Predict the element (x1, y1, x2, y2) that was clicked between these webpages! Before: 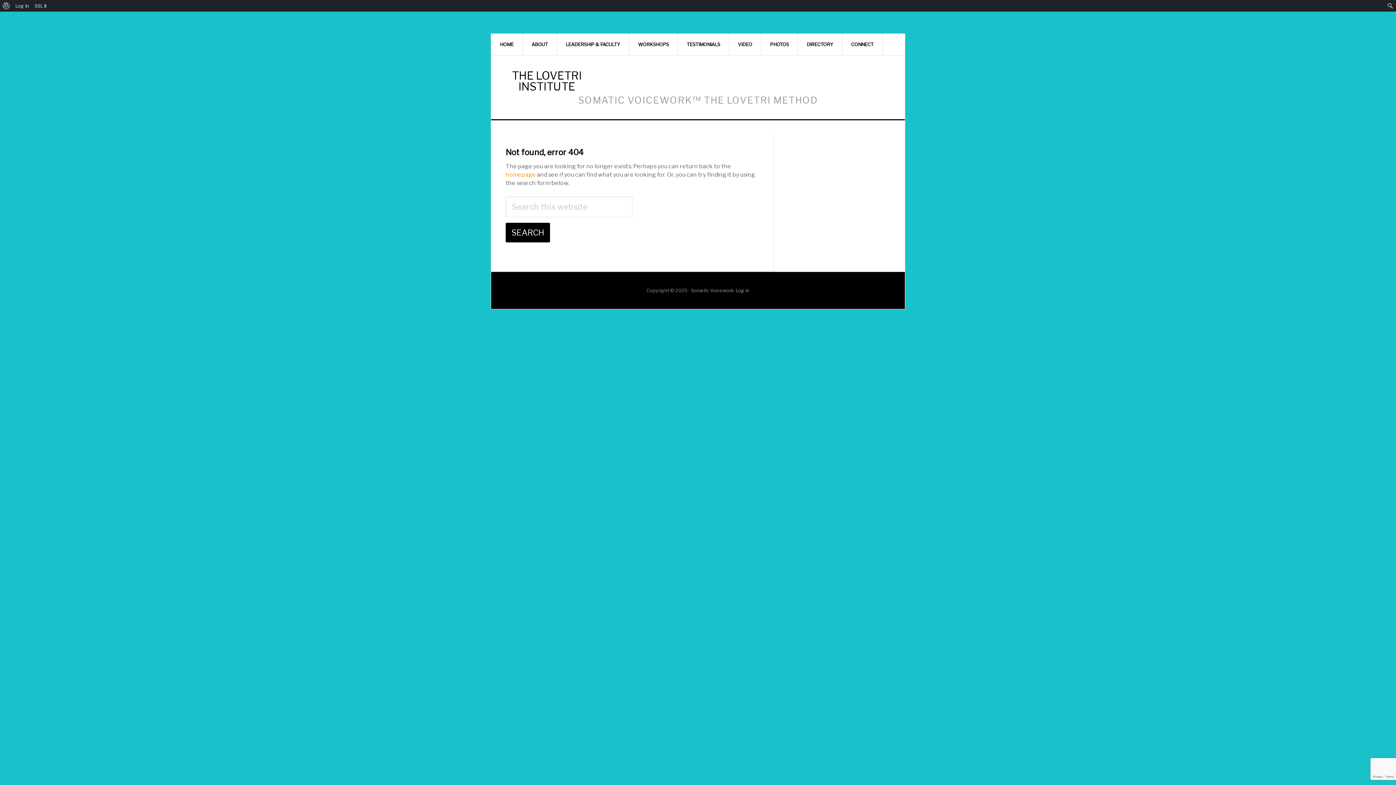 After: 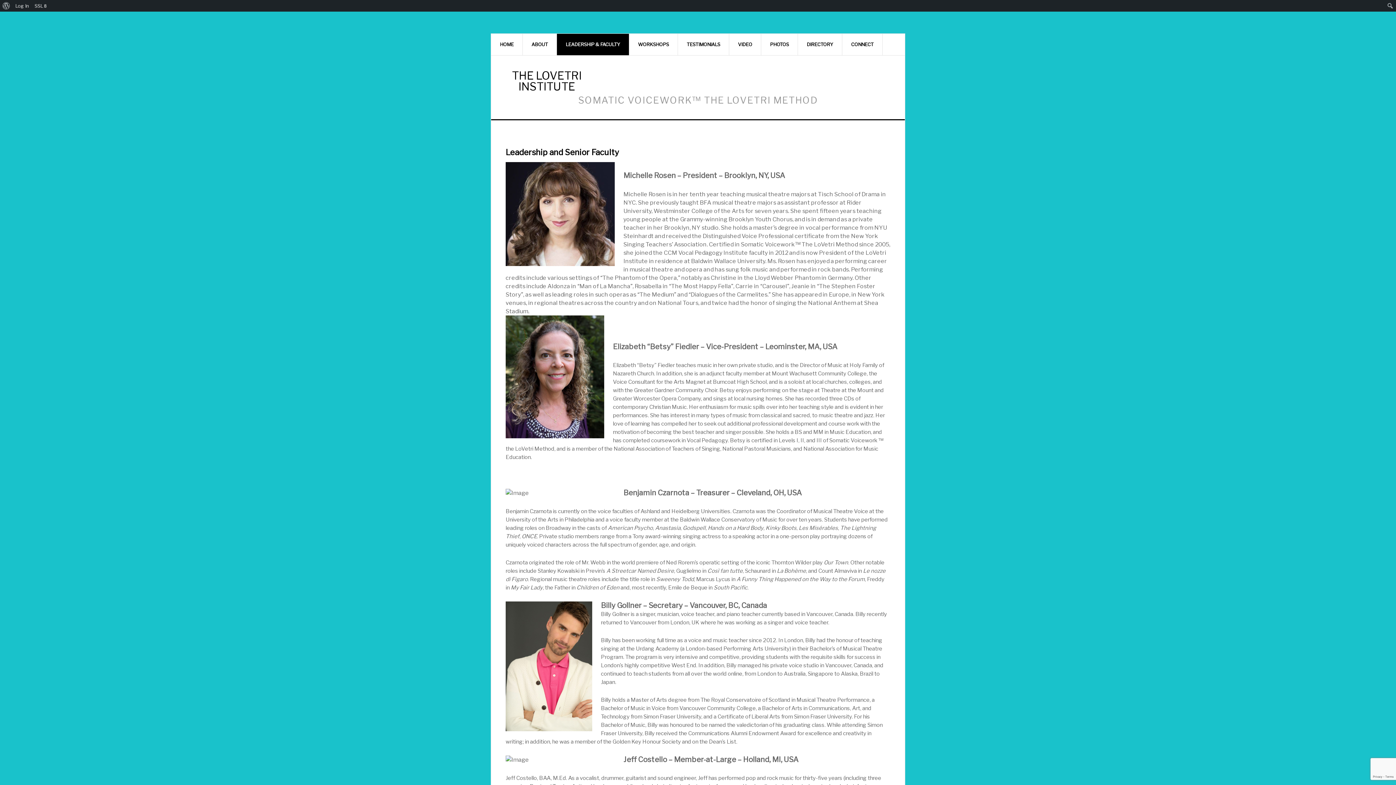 Action: label: LEADERSHIP & FACULTY bbox: (557, 33, 629, 55)